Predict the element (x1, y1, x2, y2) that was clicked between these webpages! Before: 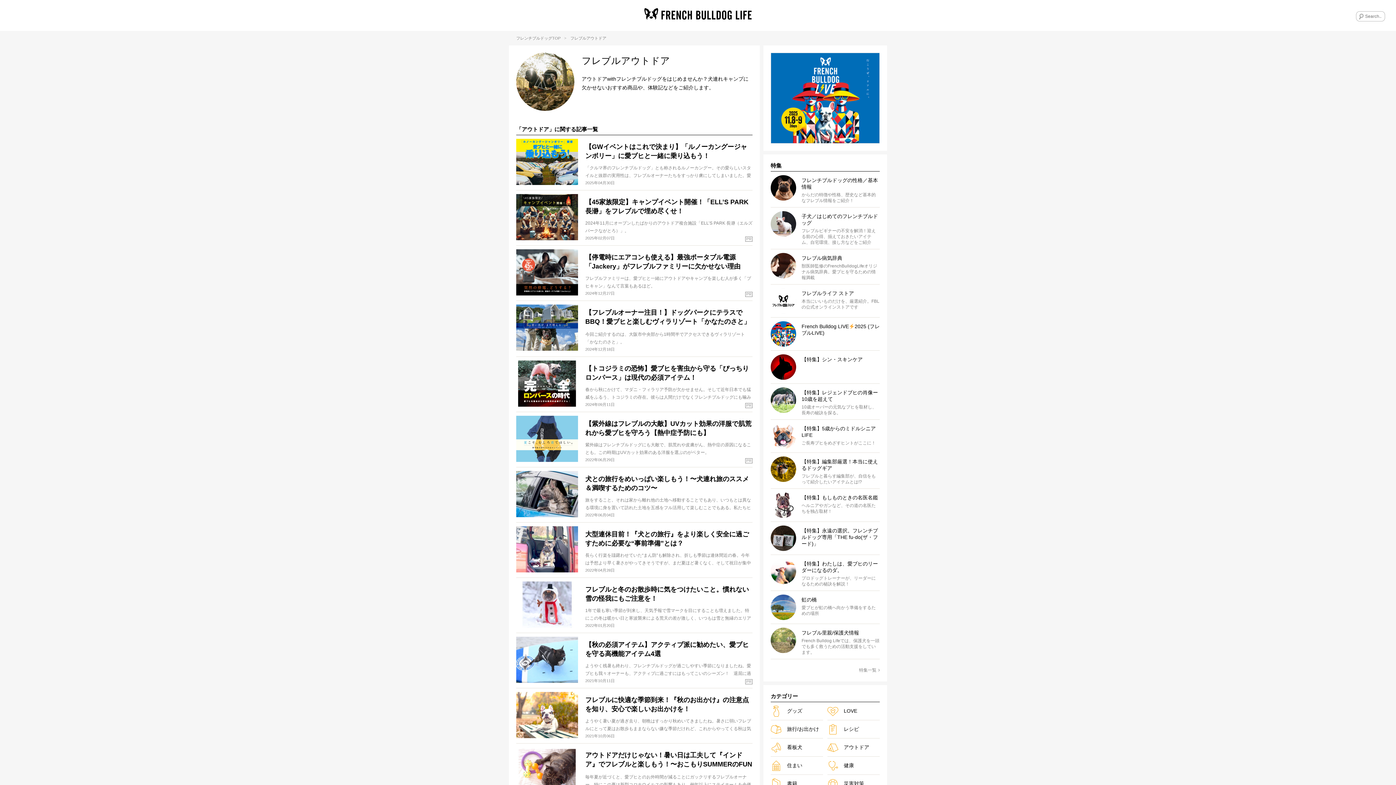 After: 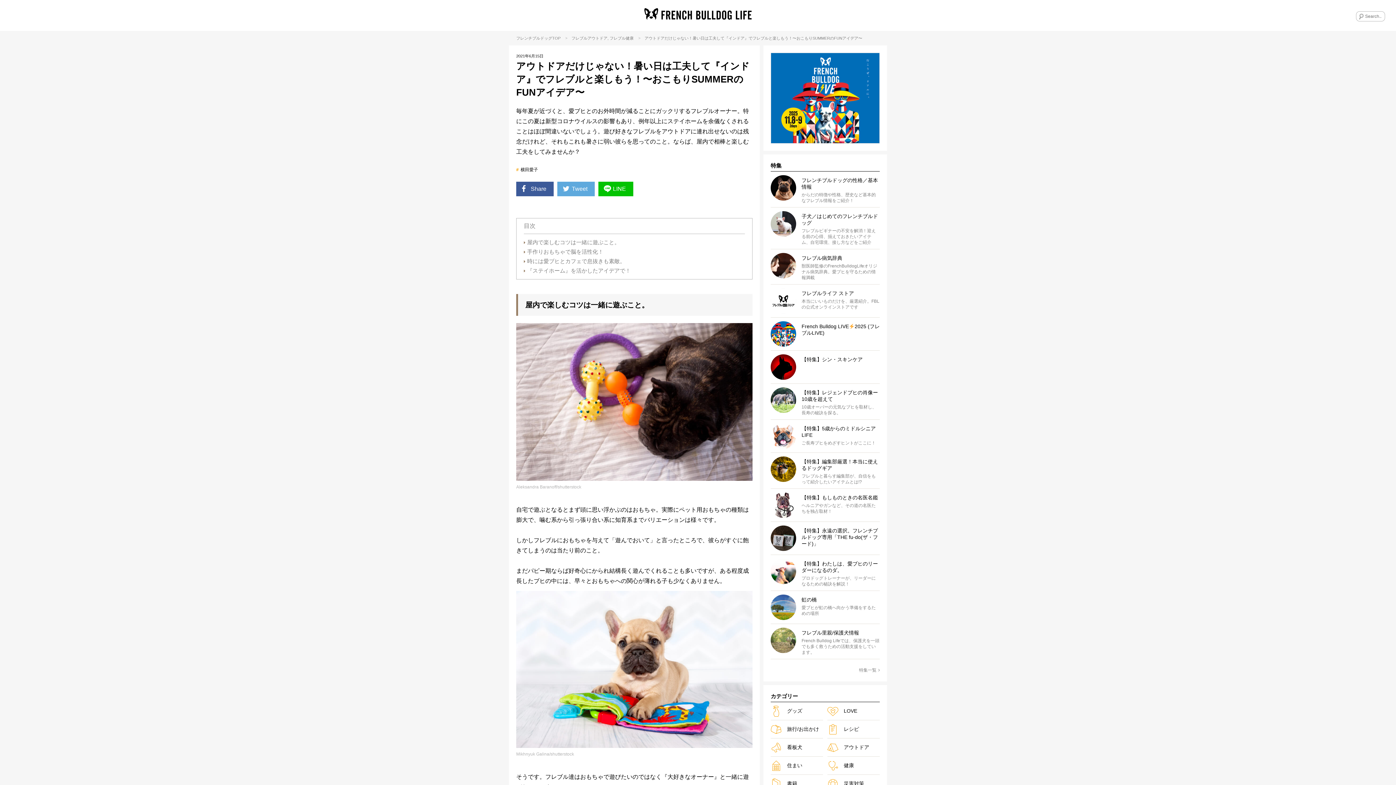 Action: bbox: (585, 752, 752, 777) label: アウトドアだけじゃない！暑い日は工夫して『インドア』でフレブルと楽しもう！〜おこもりSUMMERのFUNアイデア〜